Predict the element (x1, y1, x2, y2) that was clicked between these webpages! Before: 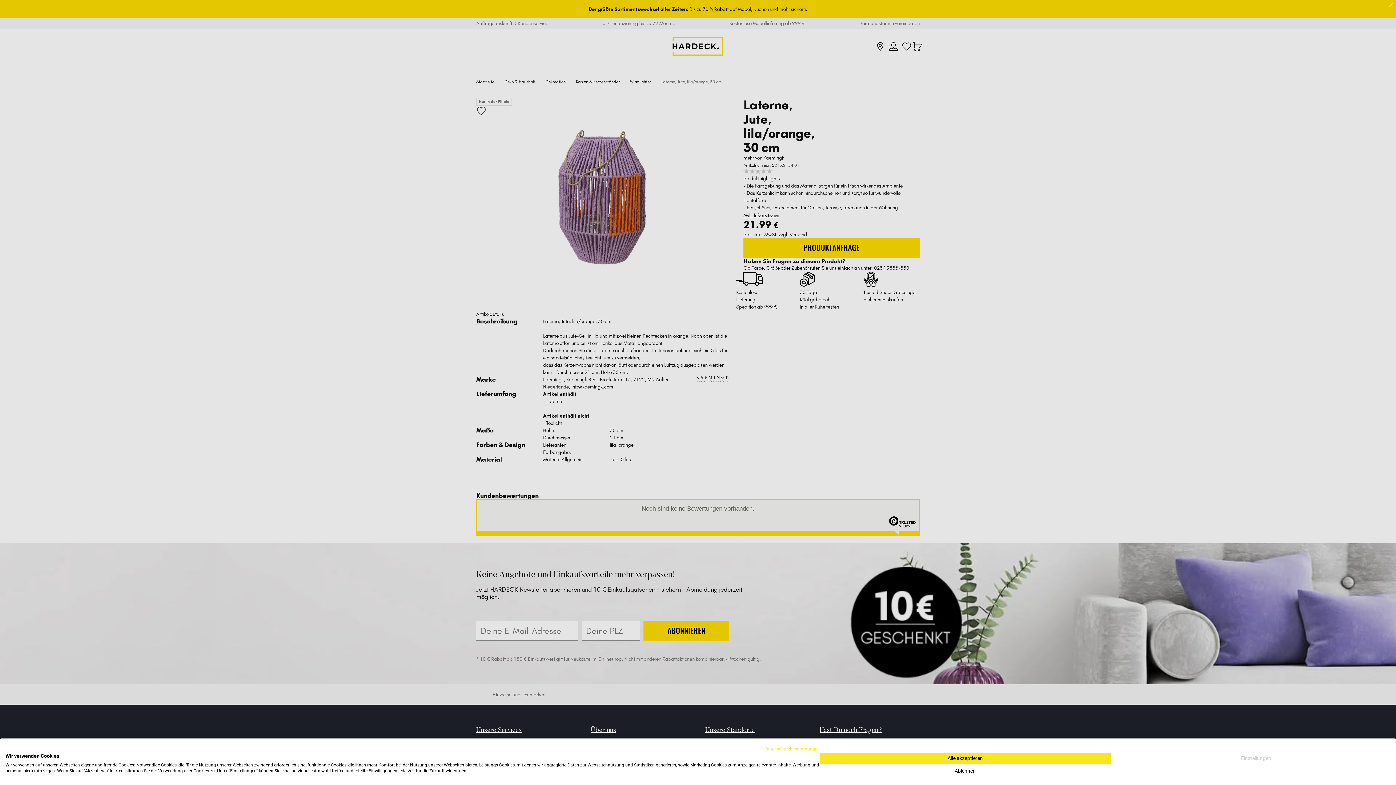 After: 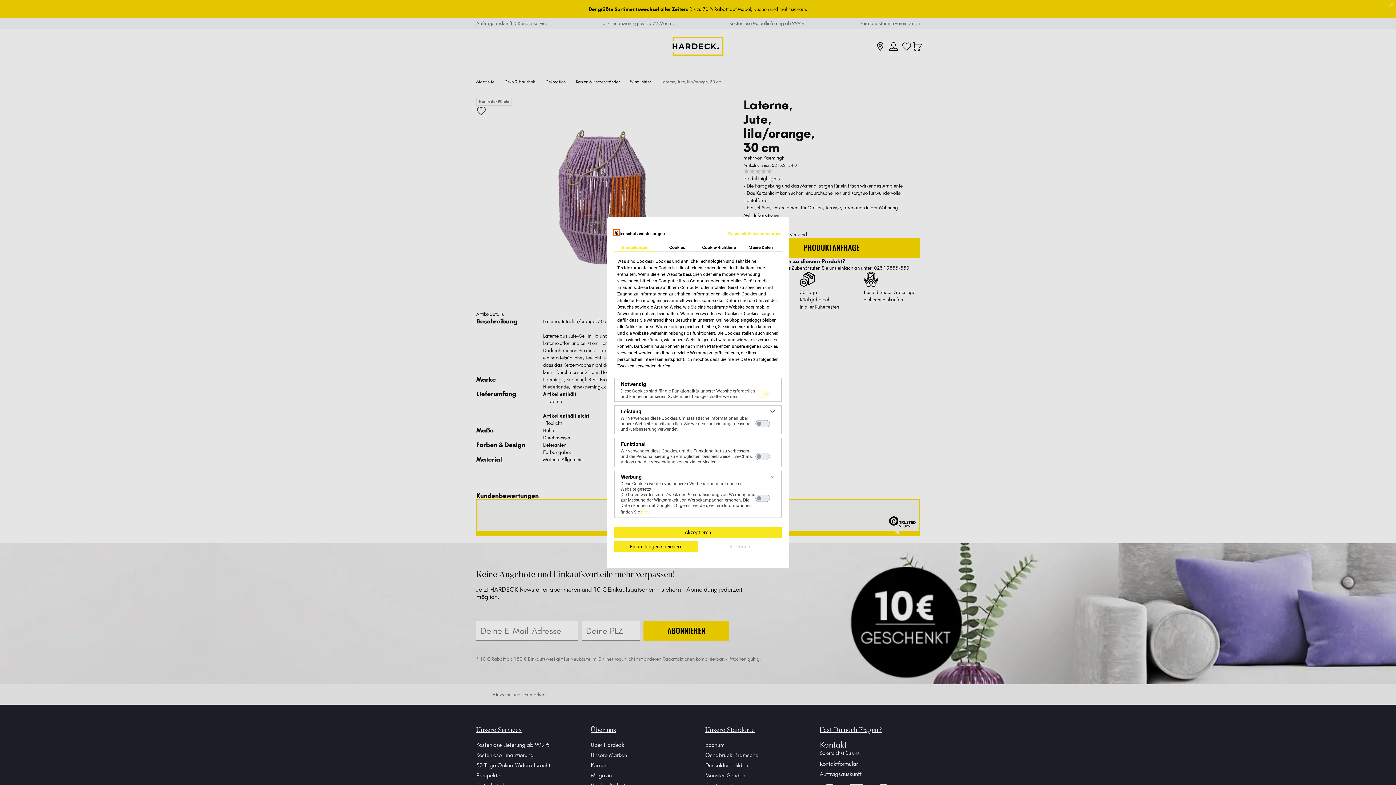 Action: bbox: (1110, 753, 1401, 764) label: cookie Einstellungen anpassen